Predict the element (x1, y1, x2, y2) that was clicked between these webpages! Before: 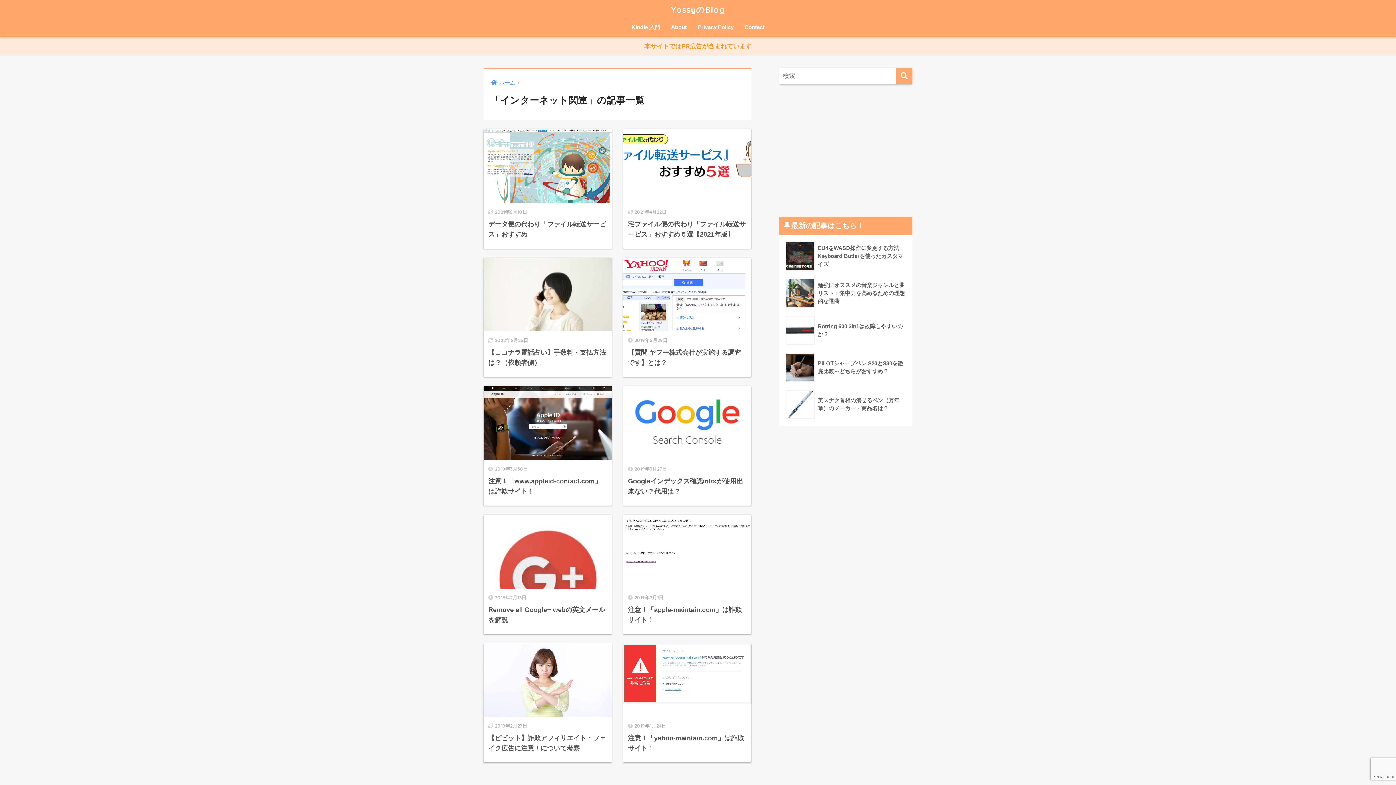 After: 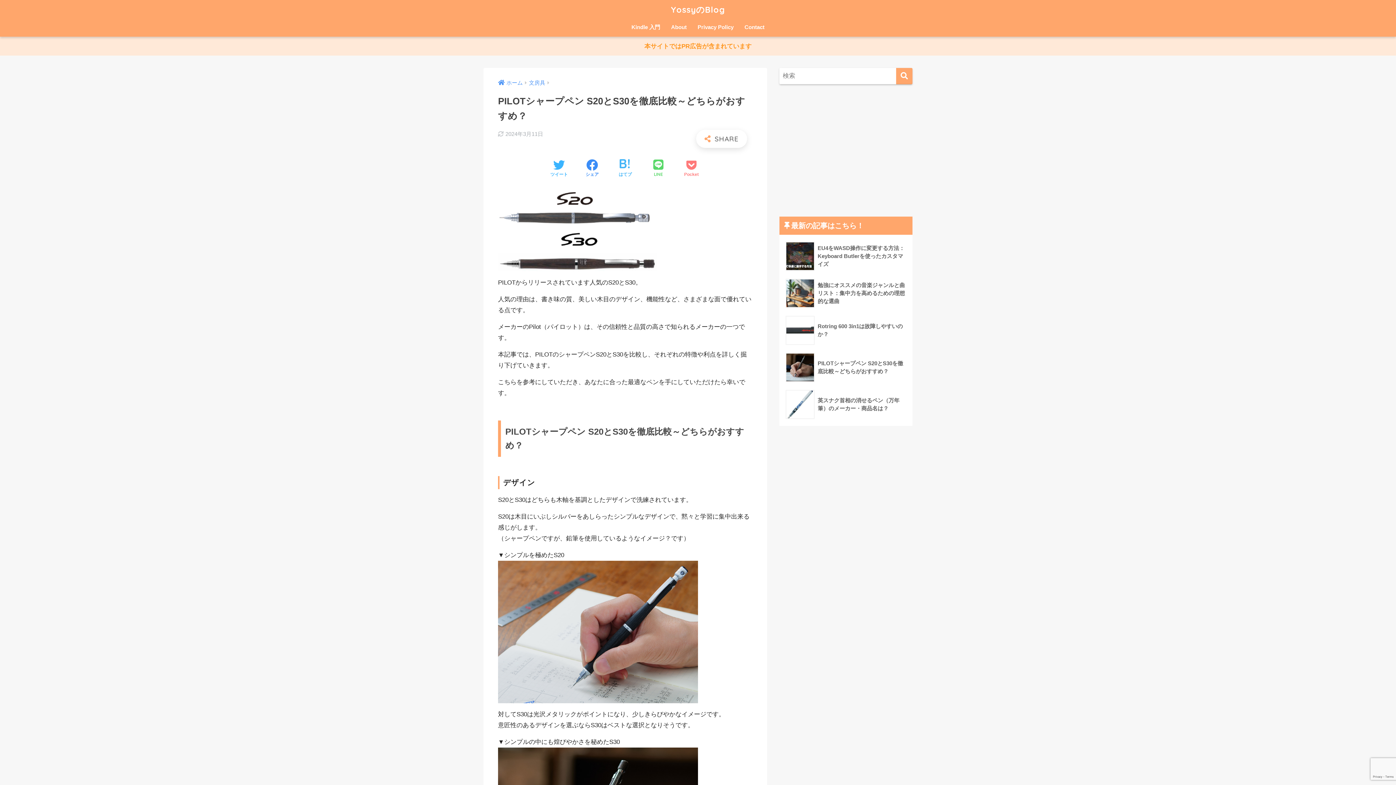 Action: label: 	PILOTシャープペン S20とS30を徹底比較～どちらがおすすめ？ bbox: (783, 349, 908, 386)